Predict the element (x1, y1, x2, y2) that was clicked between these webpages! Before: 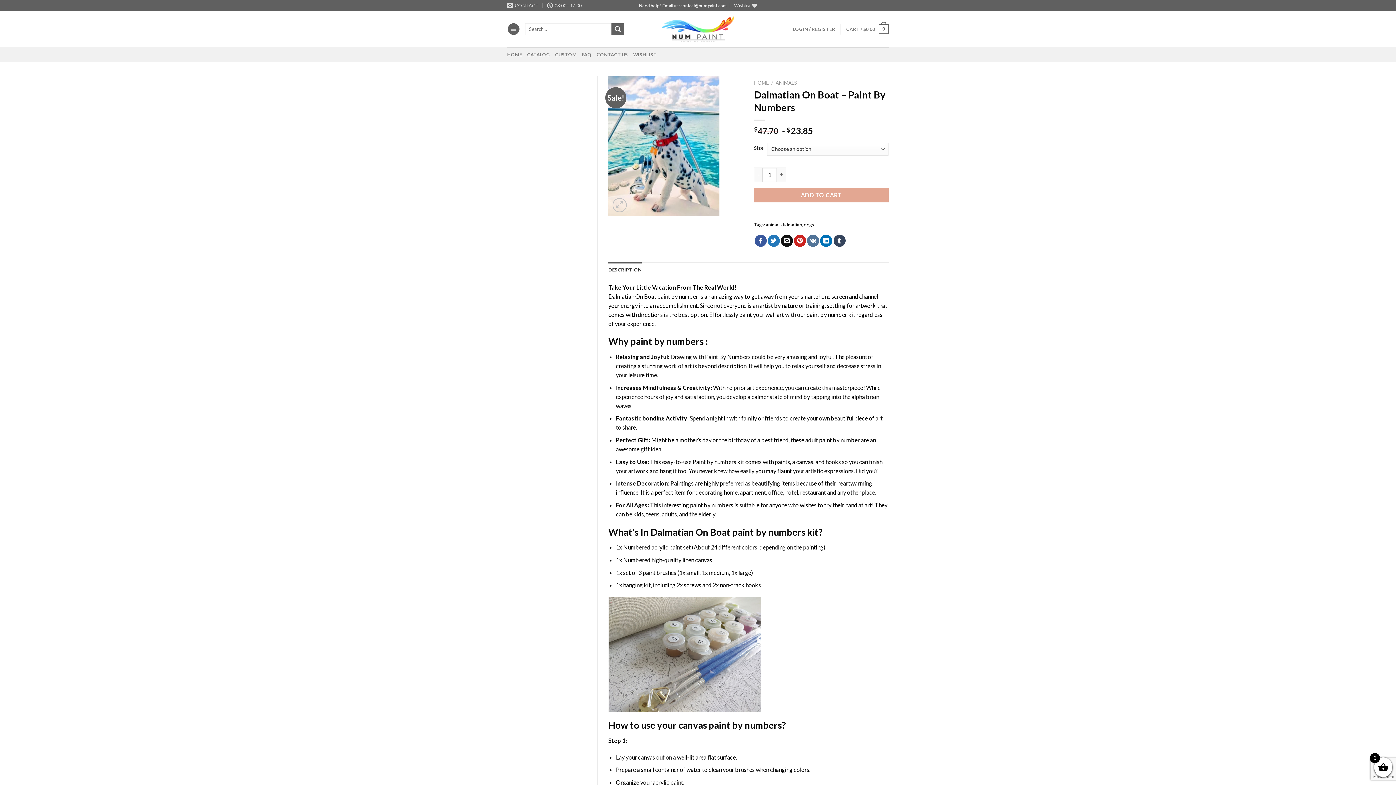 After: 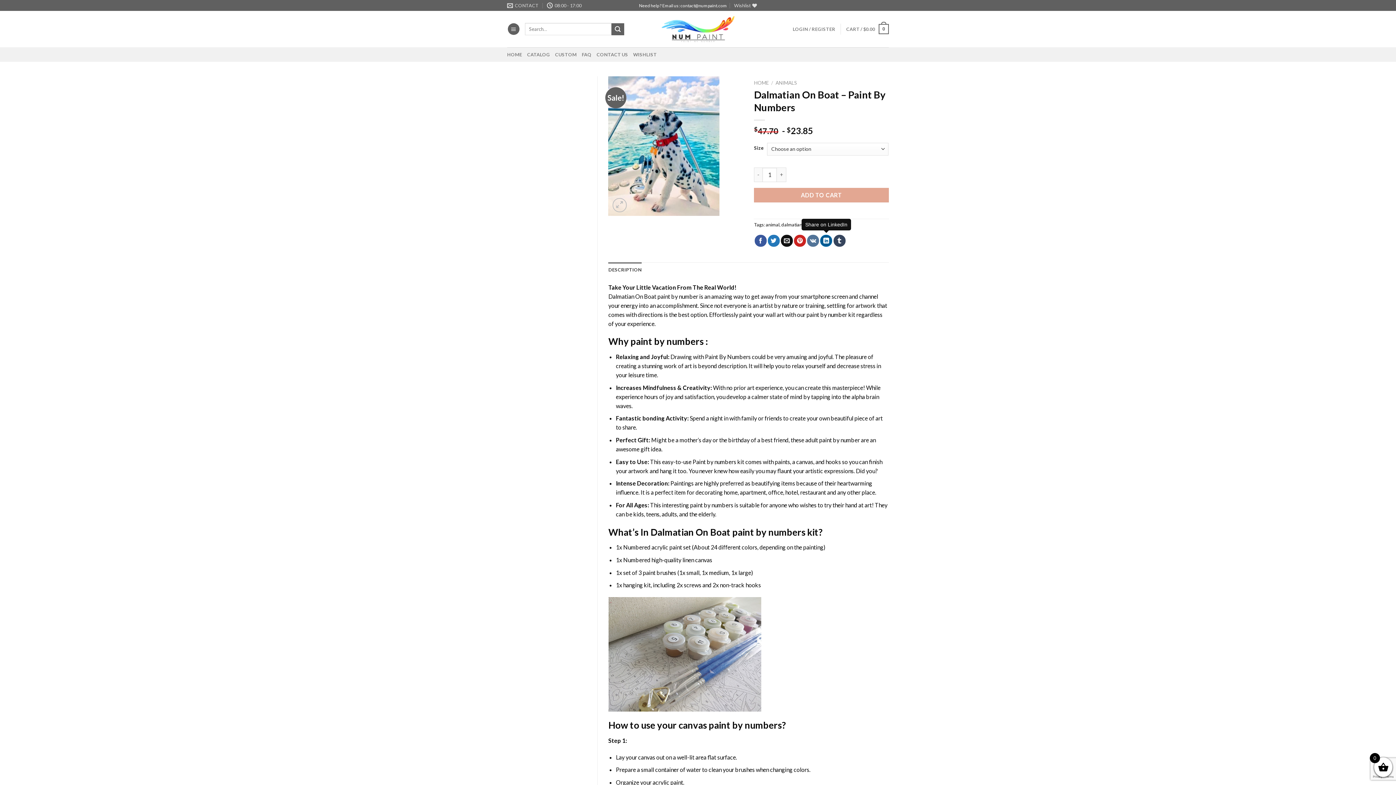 Action: label: Share on LinkedIn bbox: (820, 234, 832, 246)